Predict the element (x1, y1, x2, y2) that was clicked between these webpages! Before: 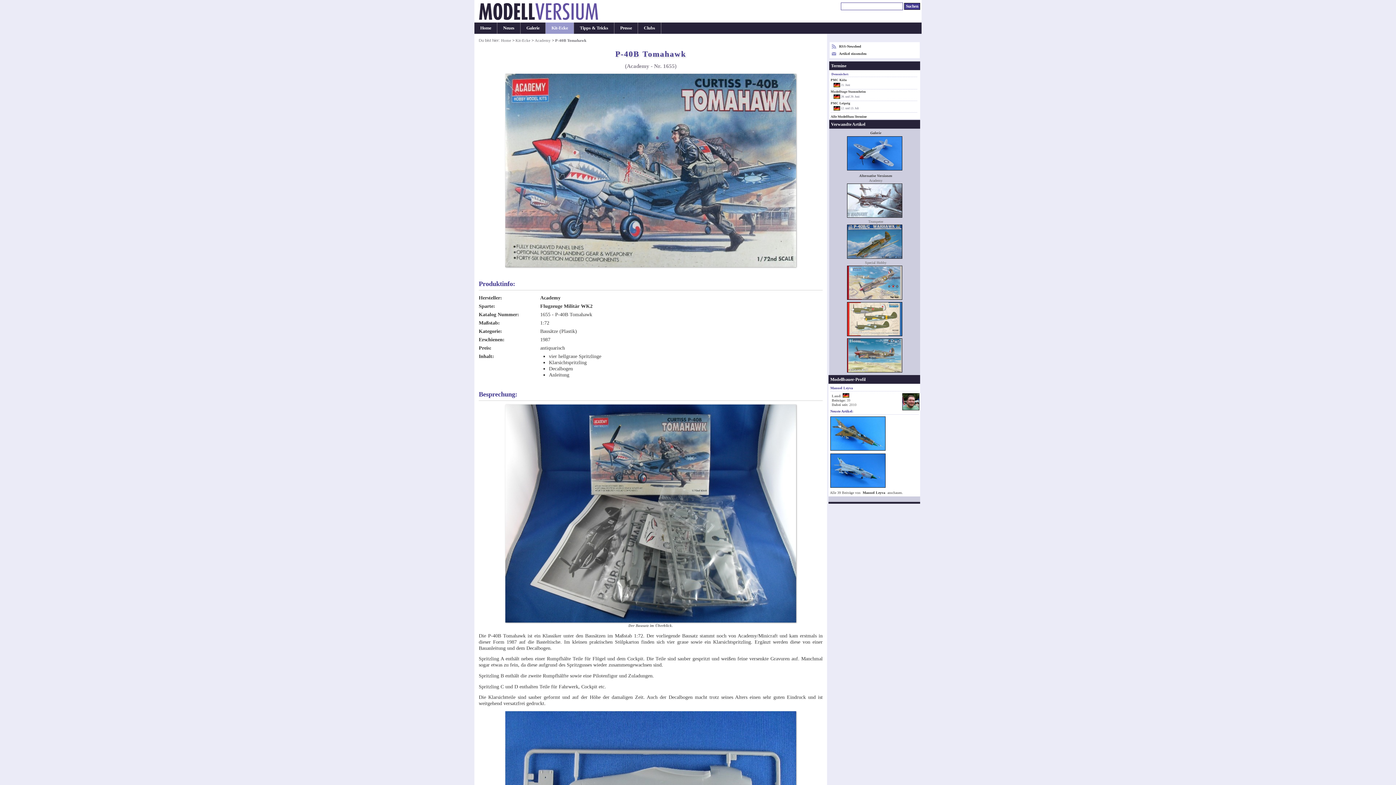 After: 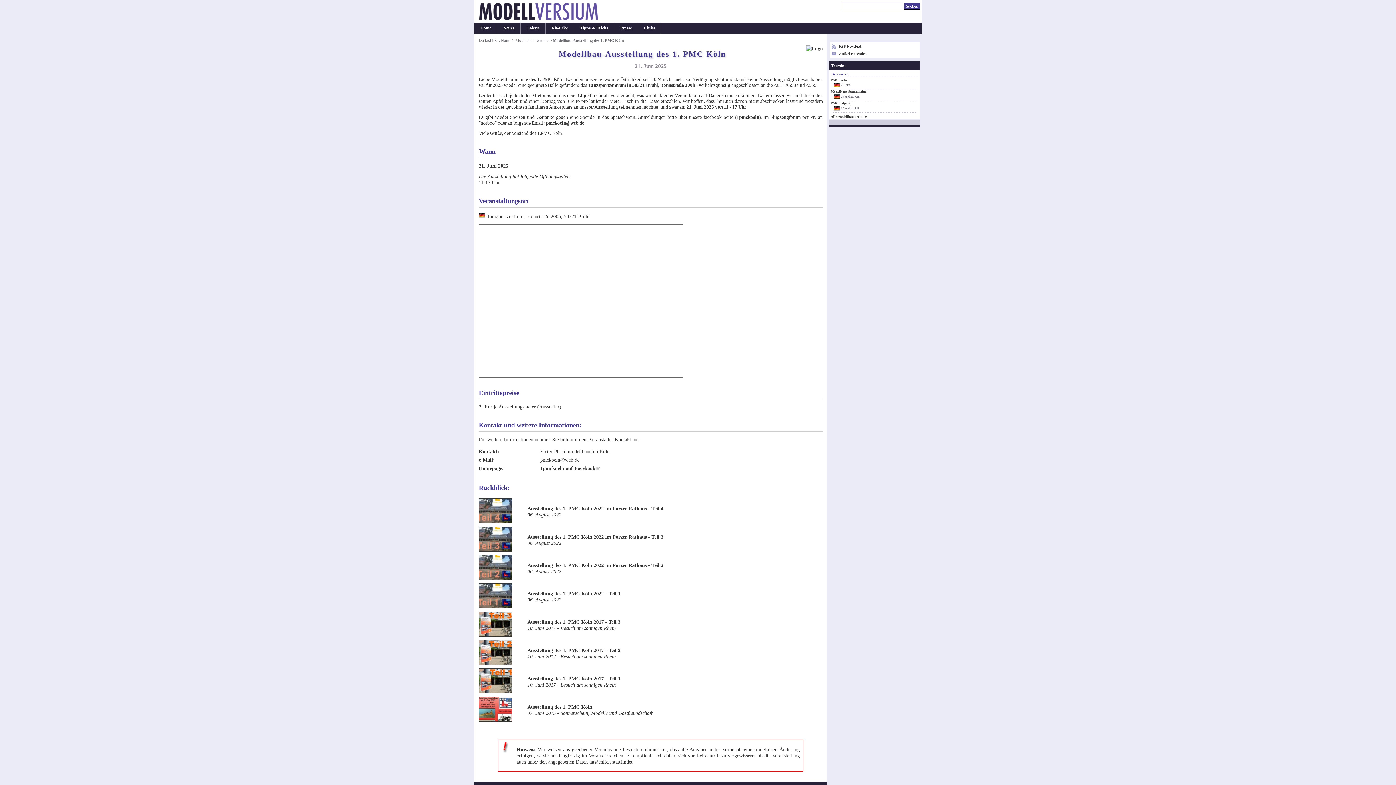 Action: bbox: (830, 78, 846, 81) label: PMC Köln